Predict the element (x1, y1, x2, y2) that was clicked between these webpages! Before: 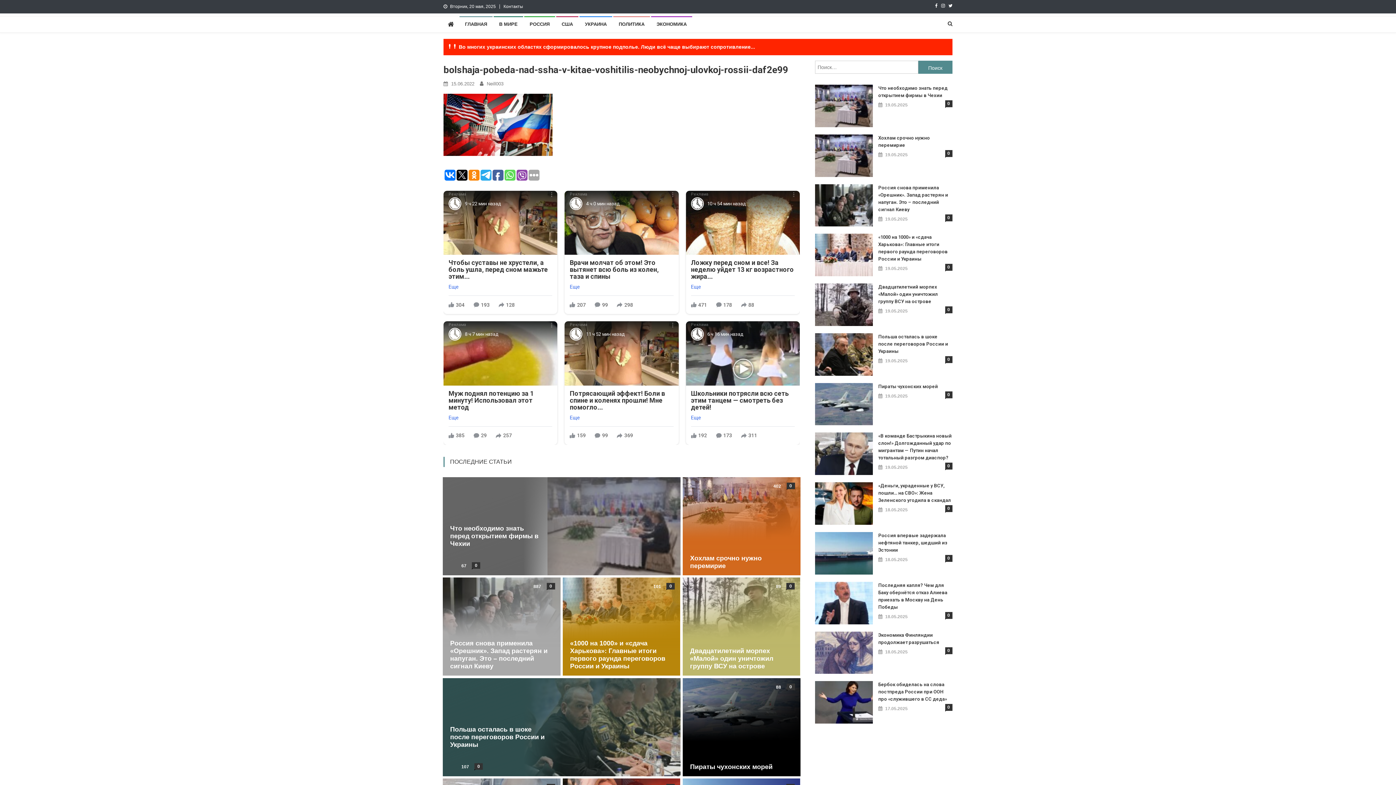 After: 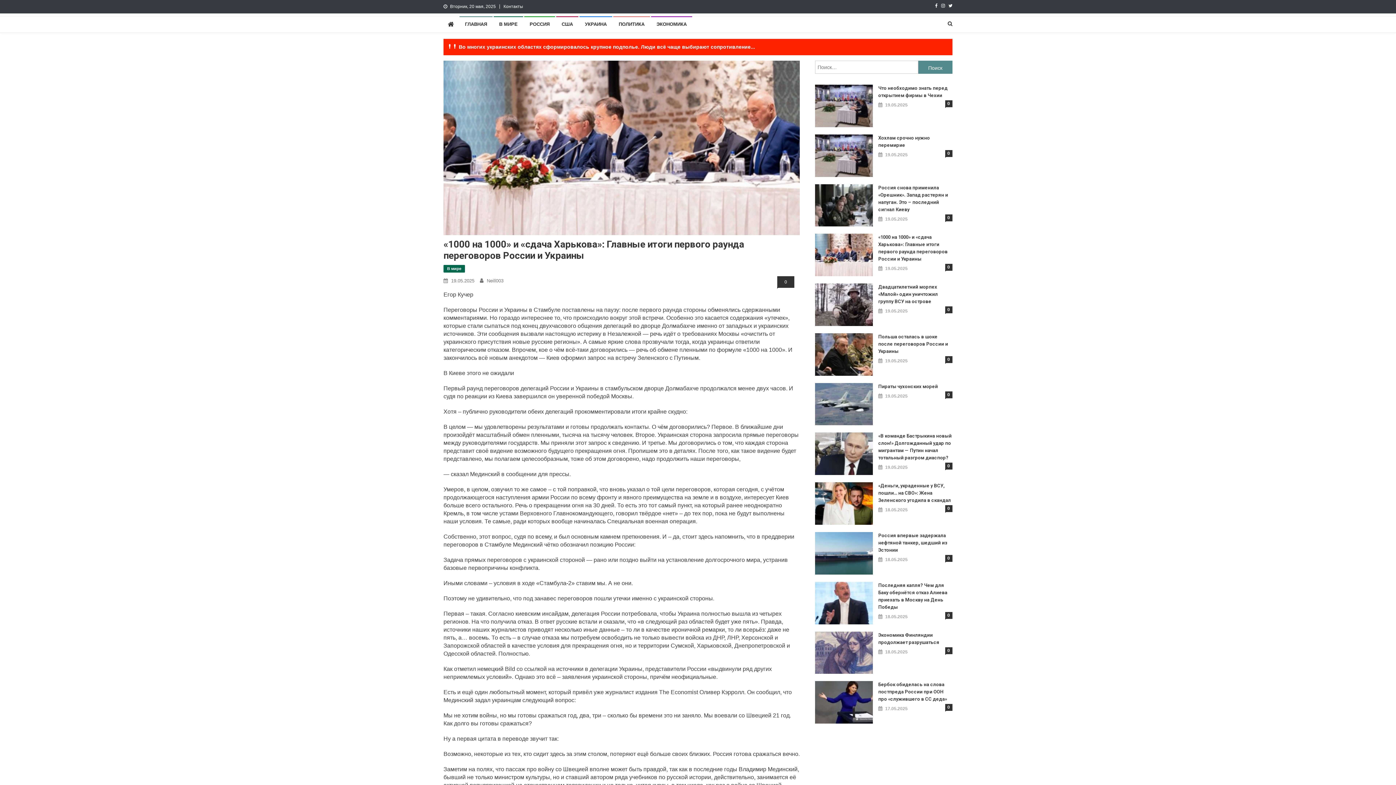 Action: label: «1000 на 1000» и «сдача Харькова»: Главные итоги первого раунда переговоров России и Украины bbox: (570, 640, 665, 670)